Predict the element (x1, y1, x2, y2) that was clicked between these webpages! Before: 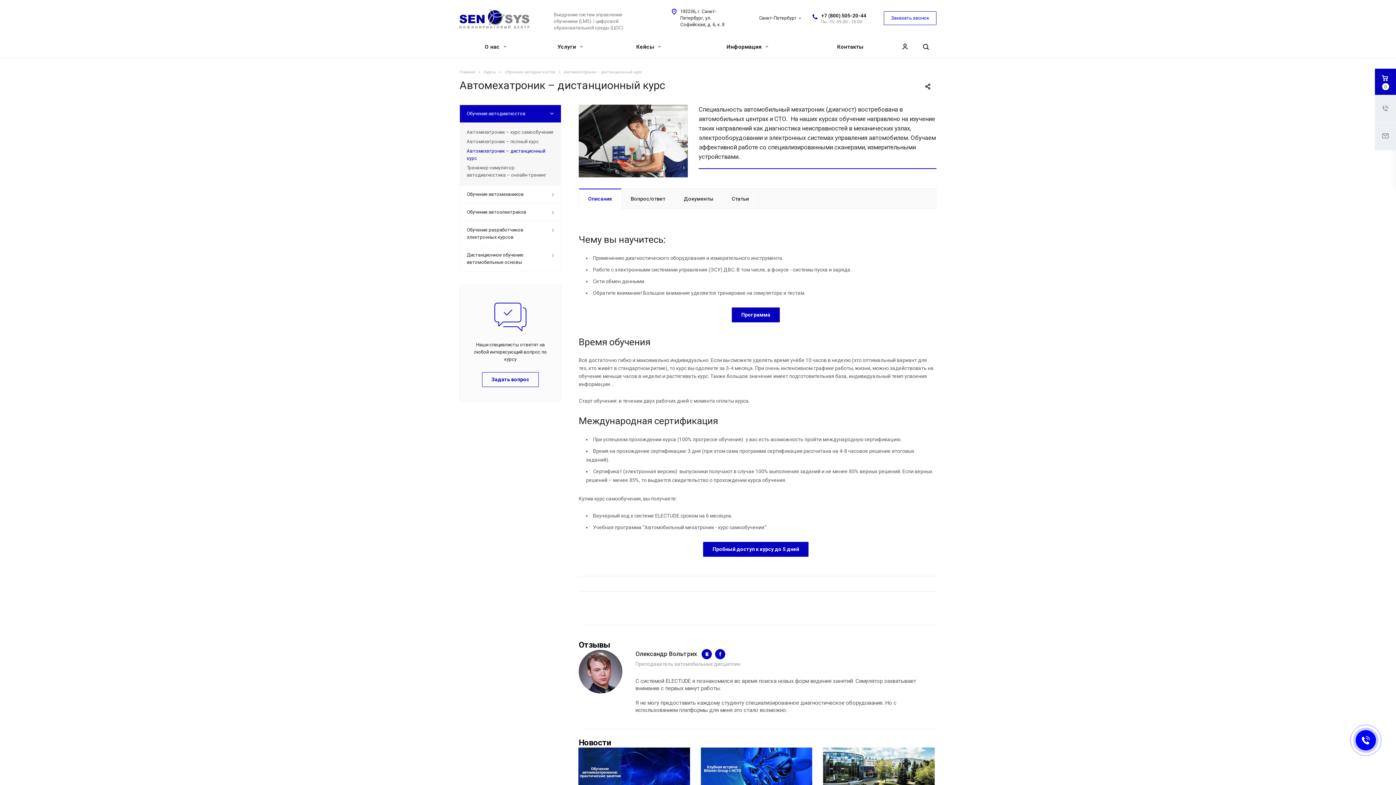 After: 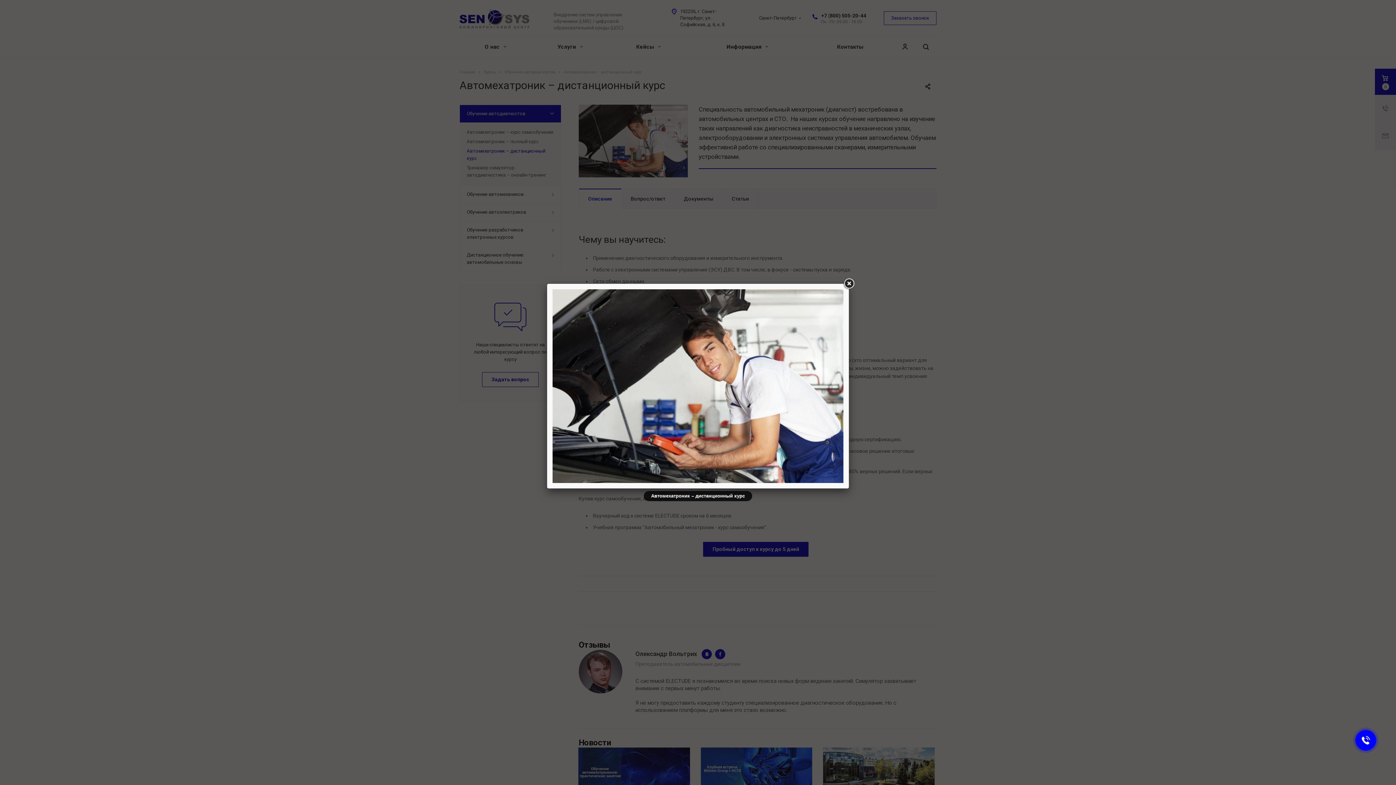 Action: bbox: (578, 105, 688, 111)